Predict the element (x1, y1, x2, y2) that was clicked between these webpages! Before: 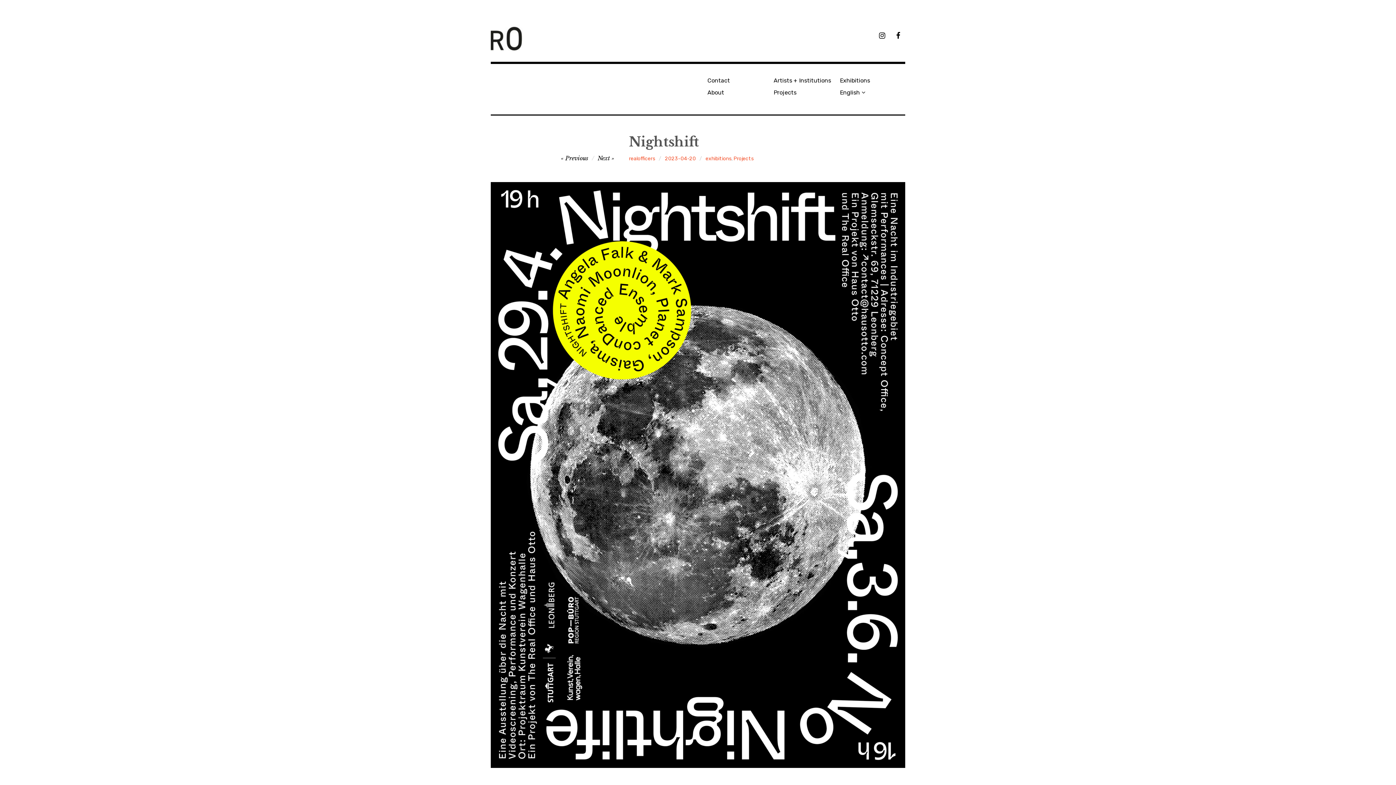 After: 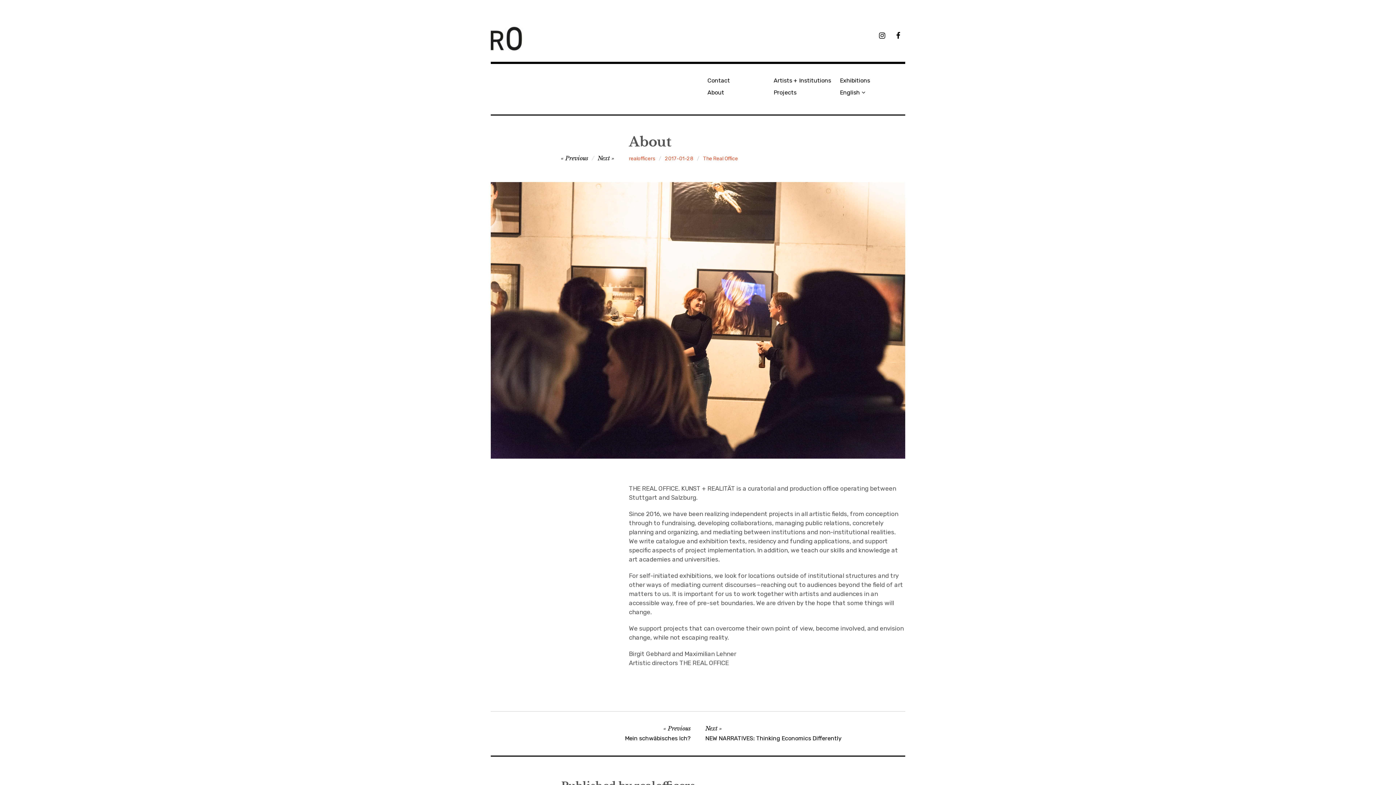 Action: bbox: (704, 86, 770, 98) label: About